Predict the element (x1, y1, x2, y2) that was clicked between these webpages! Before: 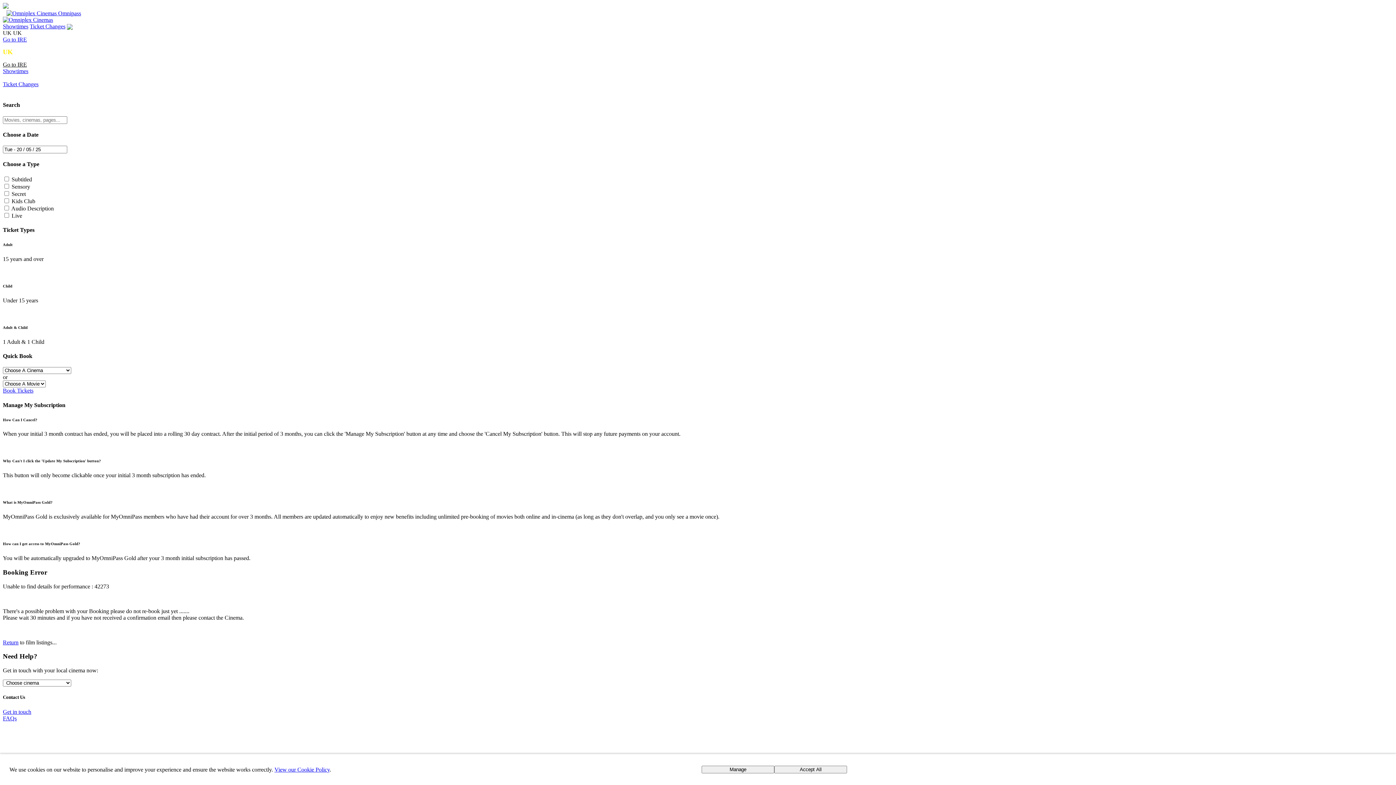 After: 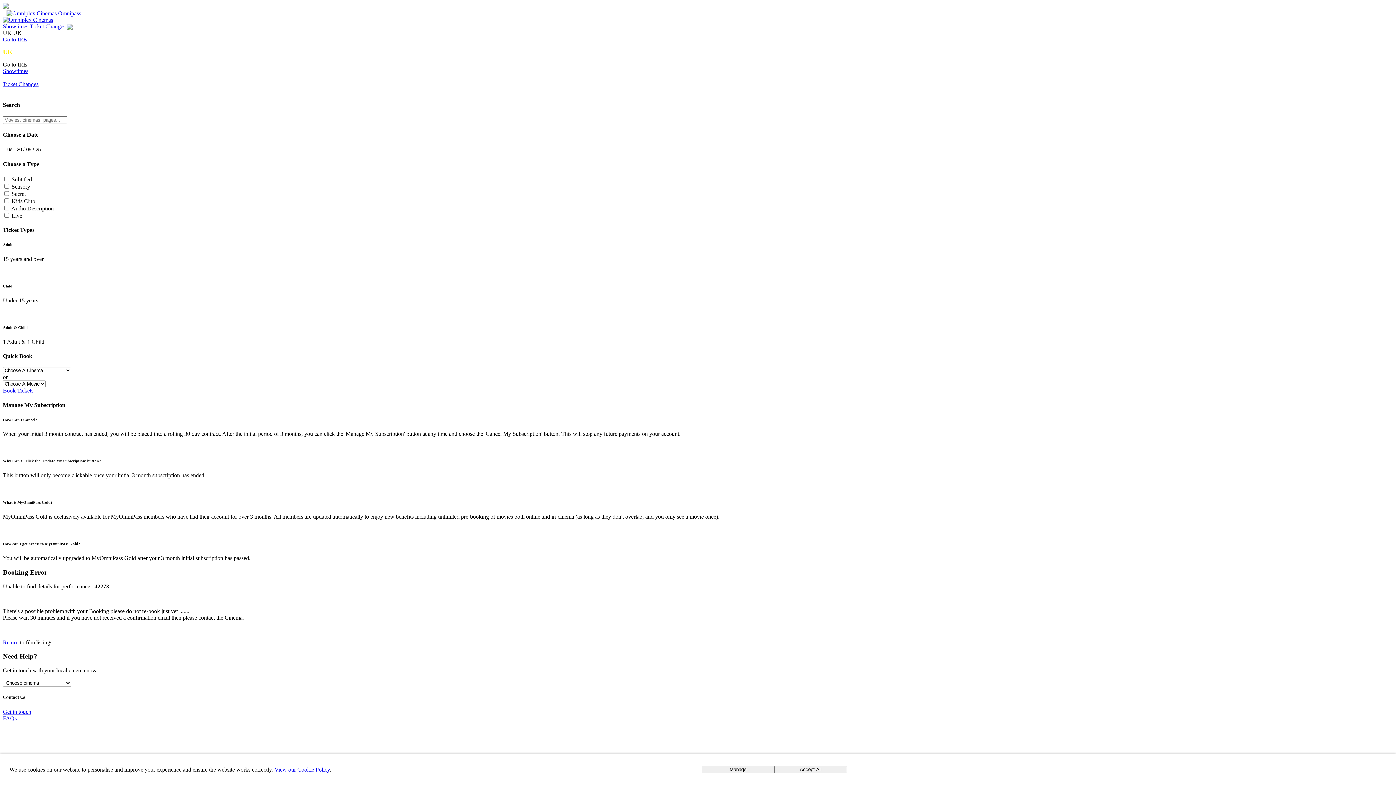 Action: label: View our Cookie Policy bbox: (274, 766, 329, 773)